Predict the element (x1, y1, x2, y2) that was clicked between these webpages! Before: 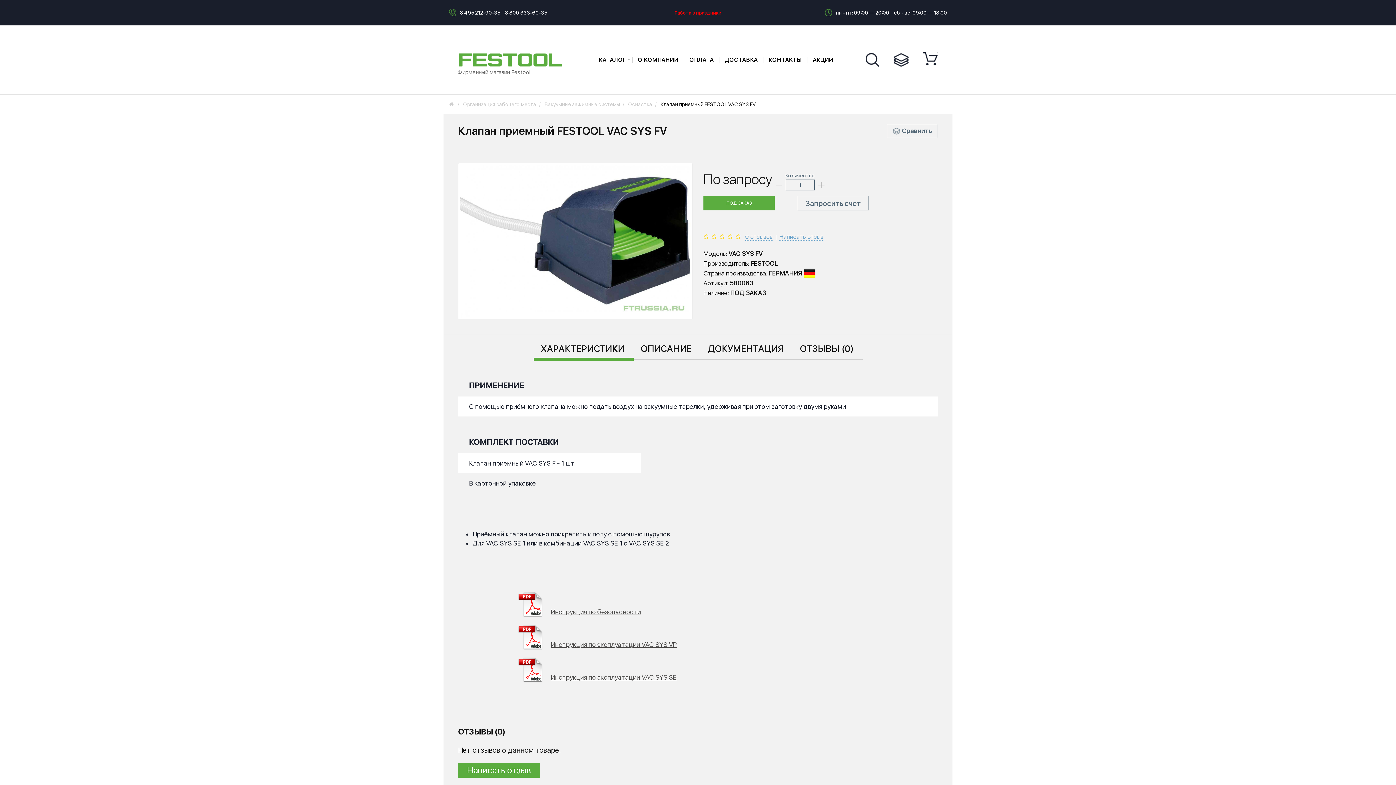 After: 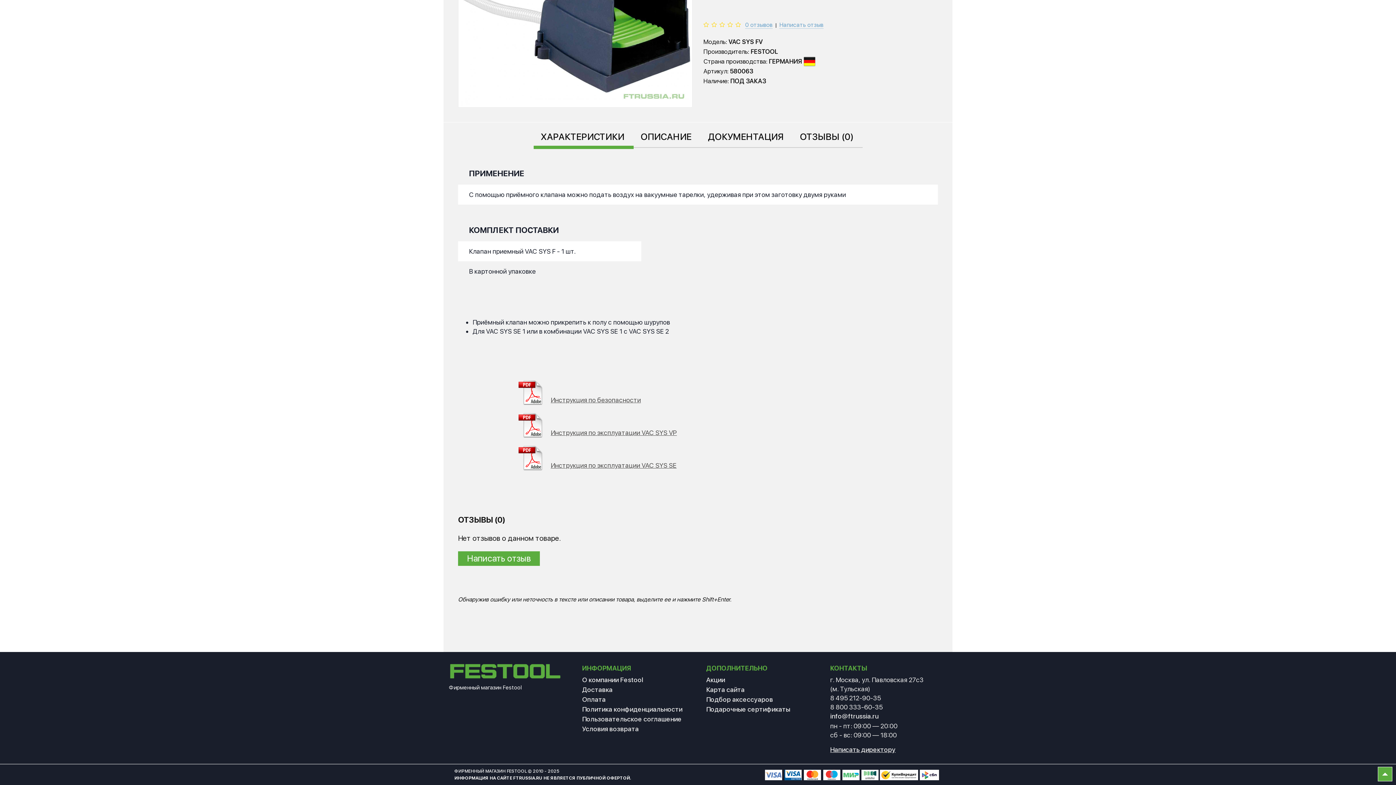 Action: label: ХАРАКТЕРИСТИКИ bbox: (533, 338, 633, 359)